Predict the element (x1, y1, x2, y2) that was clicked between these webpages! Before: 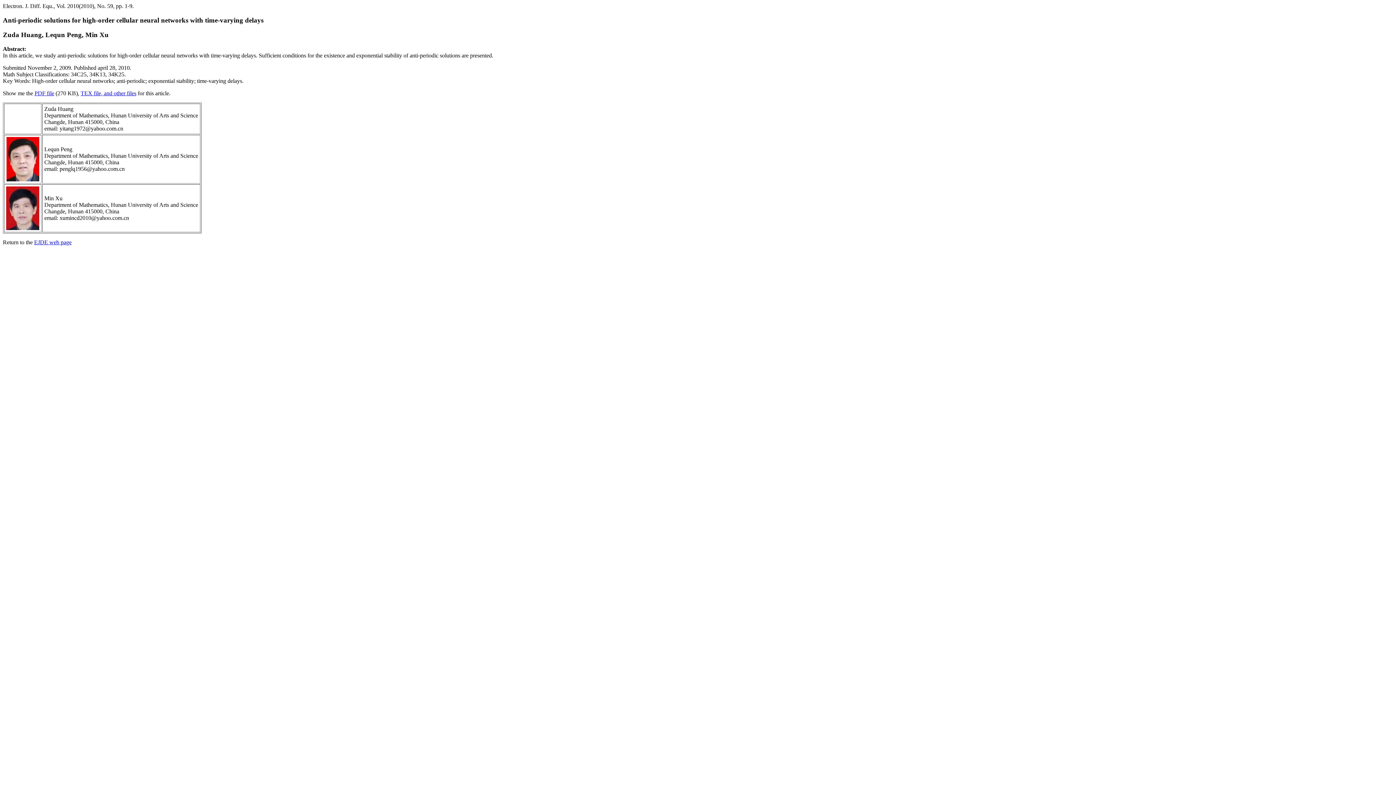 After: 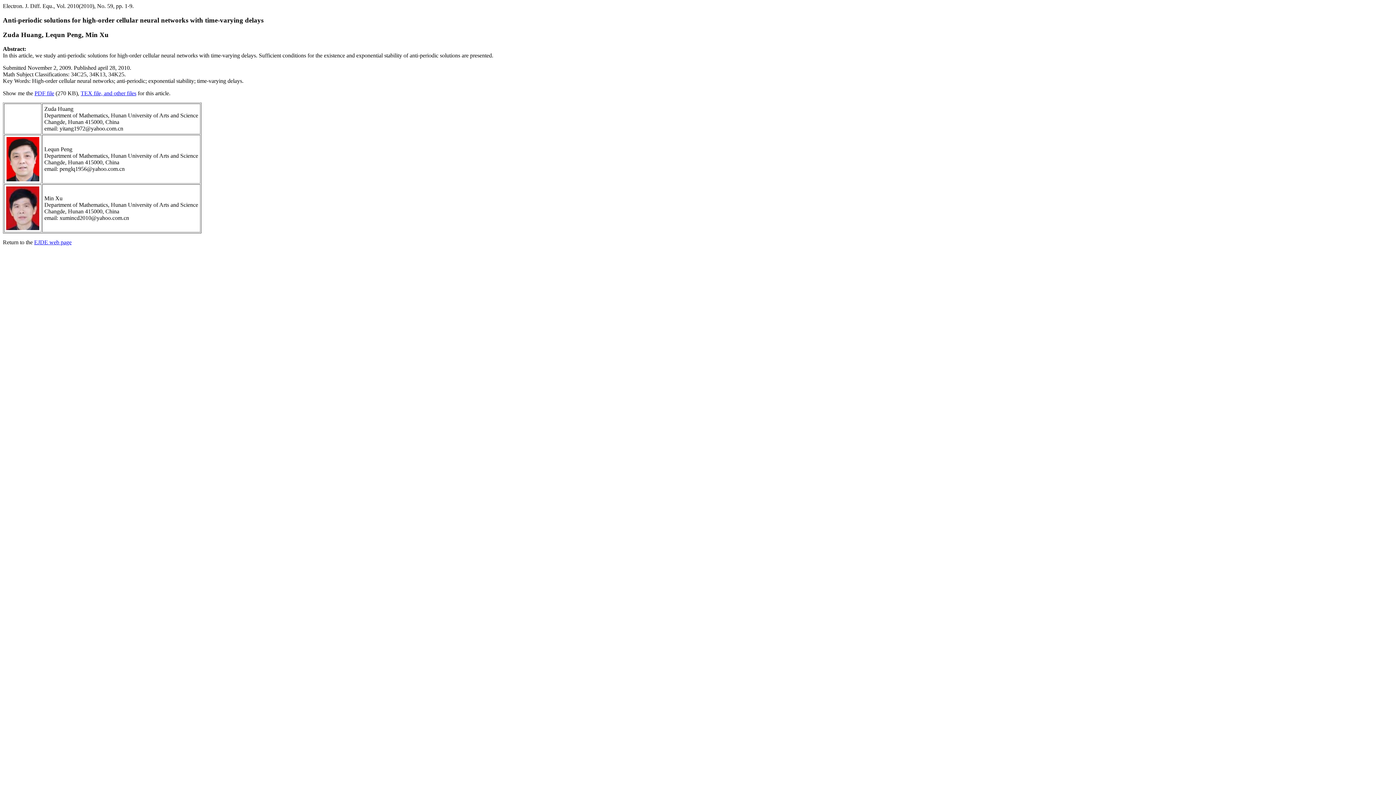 Action: bbox: (34, 90, 54, 96) label: PDF file